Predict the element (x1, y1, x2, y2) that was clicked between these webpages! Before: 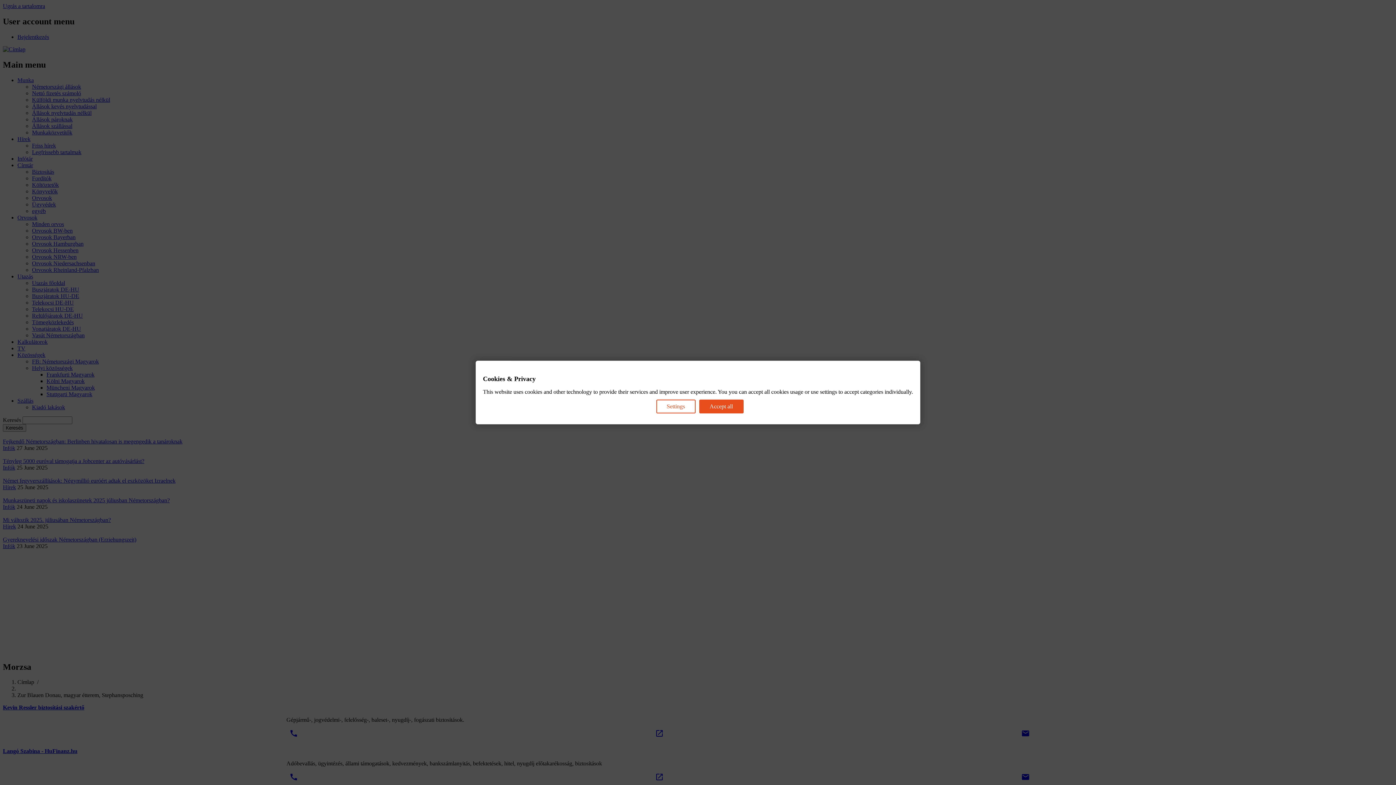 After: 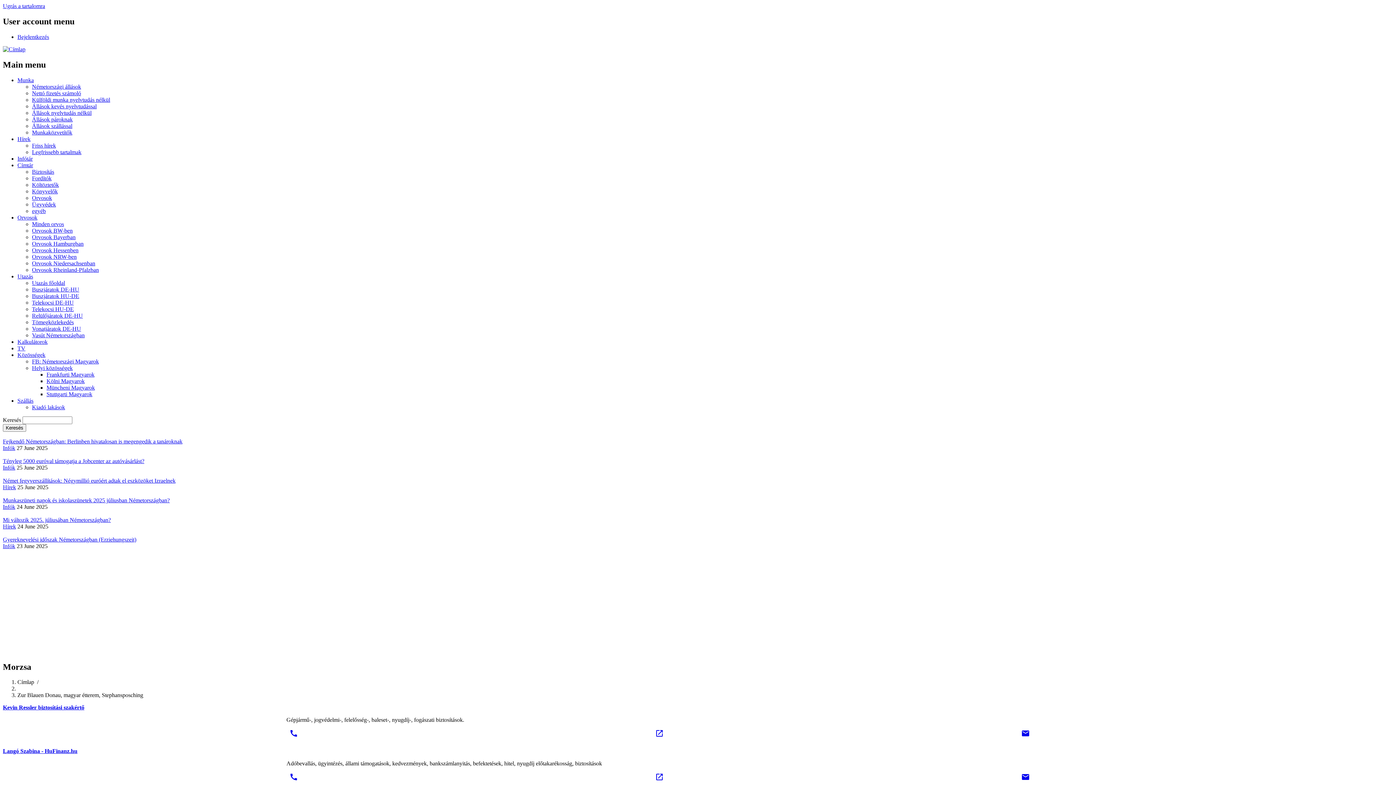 Action: bbox: (699, 399, 743, 413) label: Accept all